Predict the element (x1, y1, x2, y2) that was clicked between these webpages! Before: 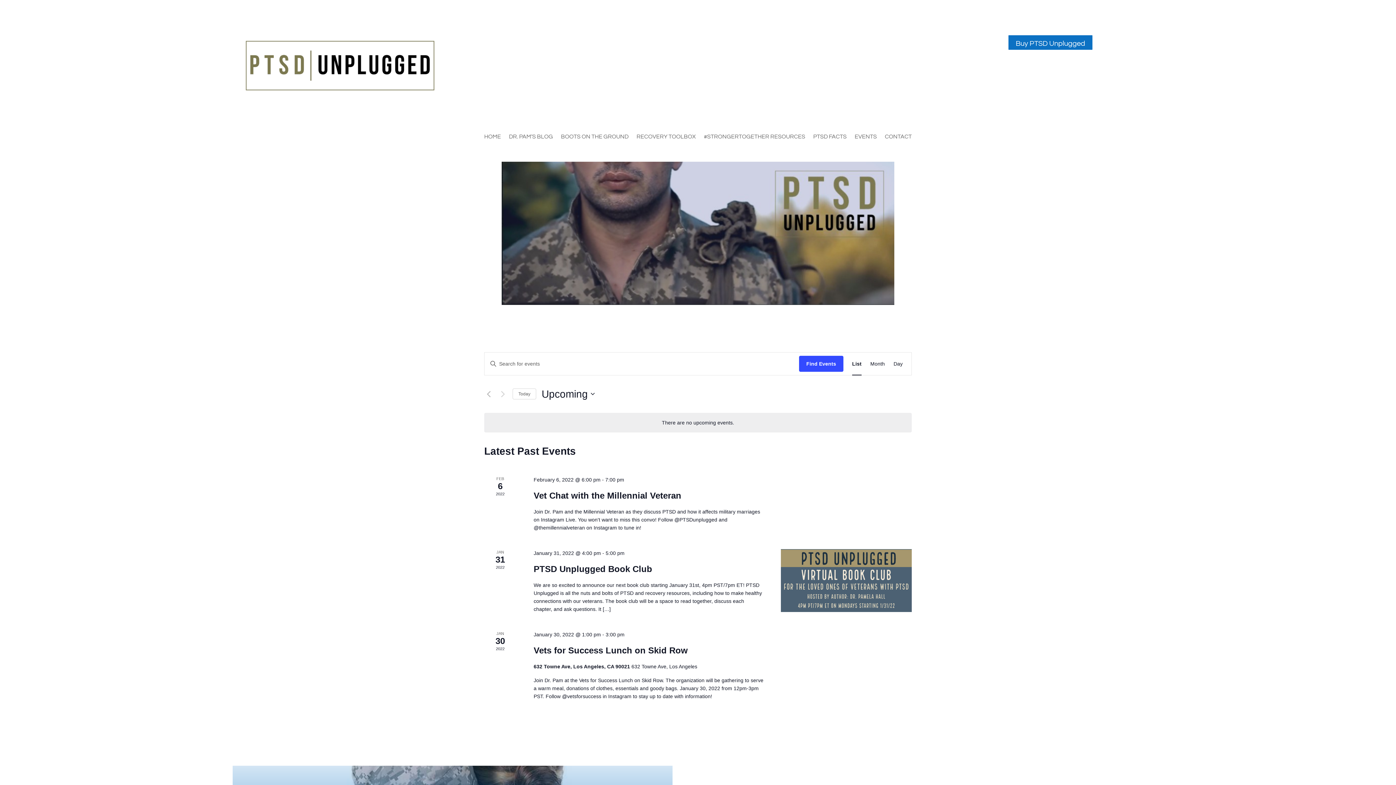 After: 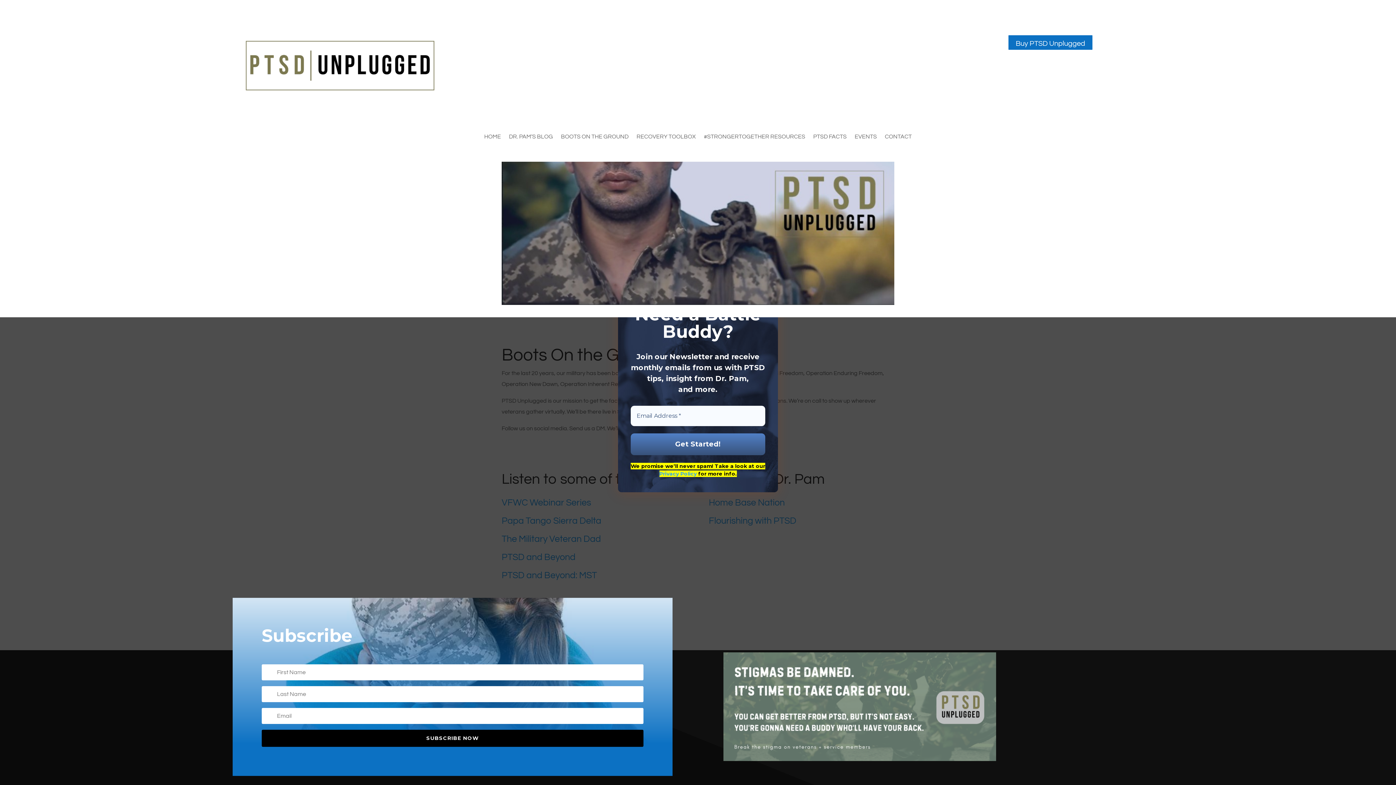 Action: label: BOOTS ON THE GROUND bbox: (561, 134, 628, 142)